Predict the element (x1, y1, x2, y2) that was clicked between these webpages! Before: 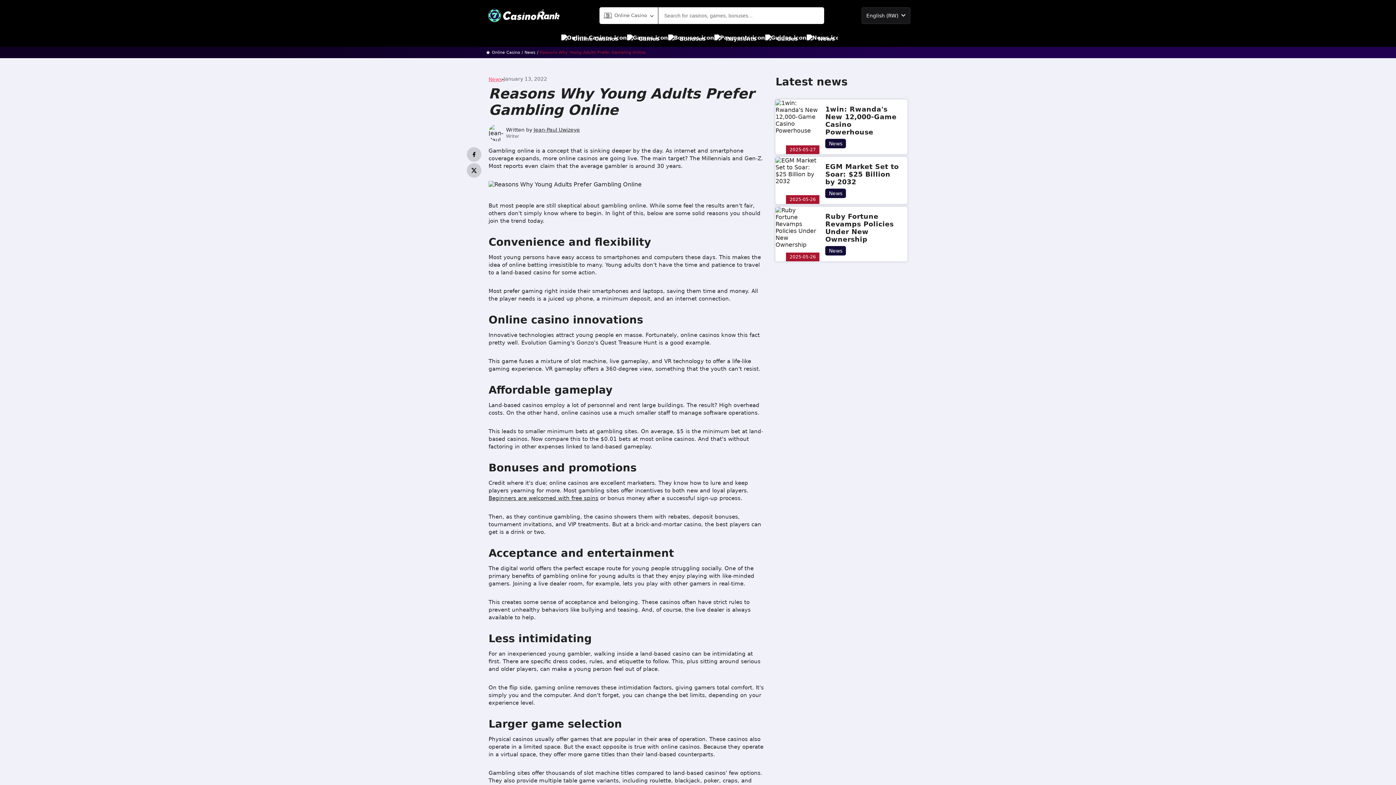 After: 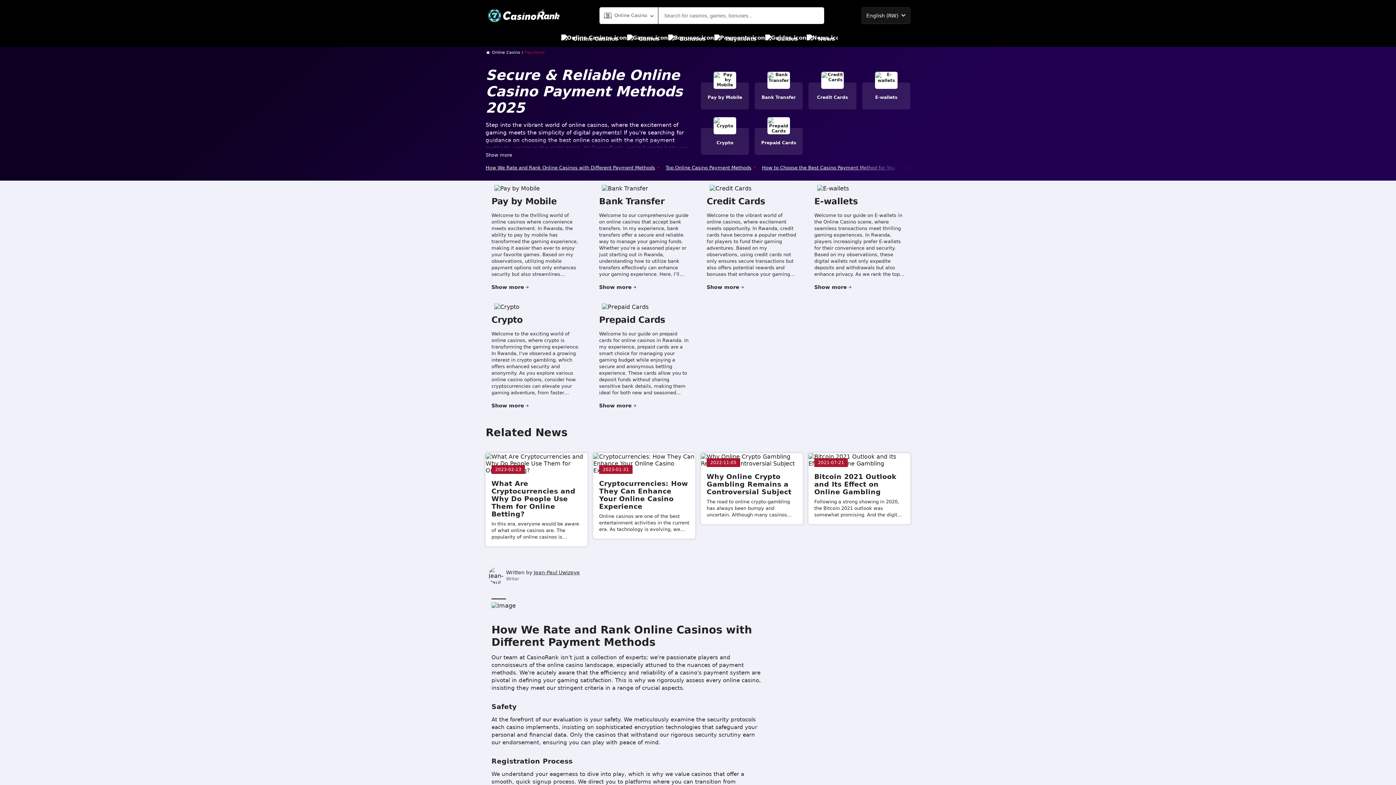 Action: bbox: (714, 30, 756, 46) label: Payments